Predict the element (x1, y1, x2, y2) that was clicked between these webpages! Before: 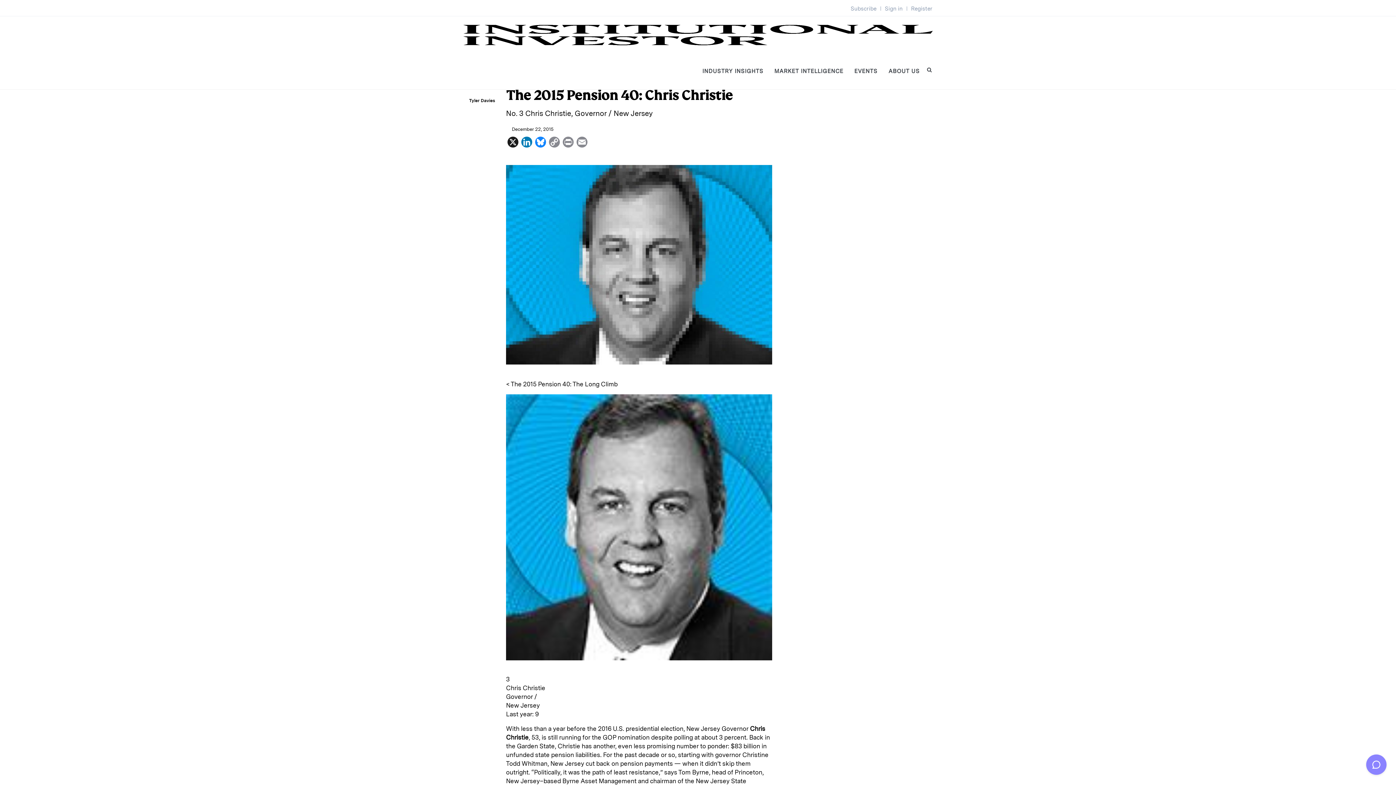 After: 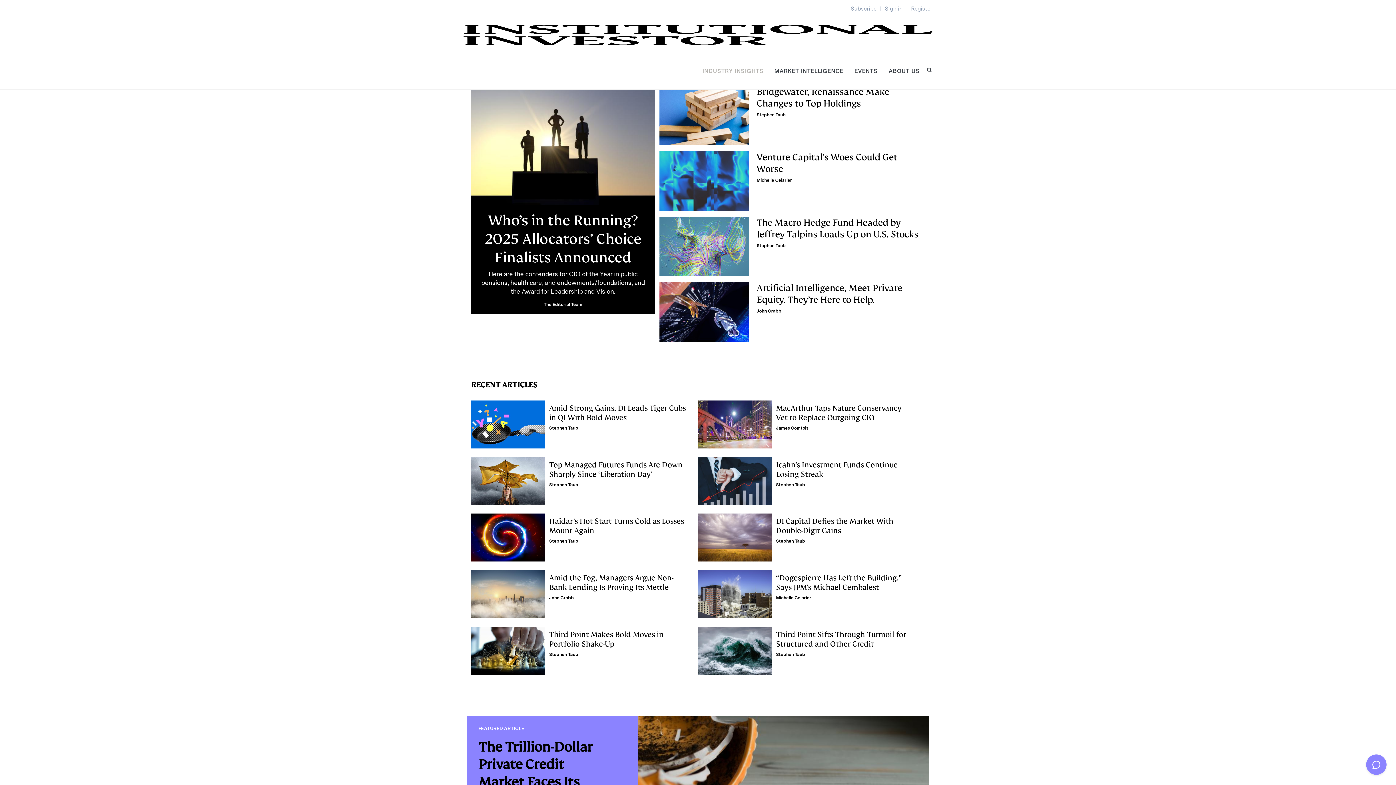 Action: label: INDUSTRY INSIGHTS bbox: (697, 52, 769, 89)